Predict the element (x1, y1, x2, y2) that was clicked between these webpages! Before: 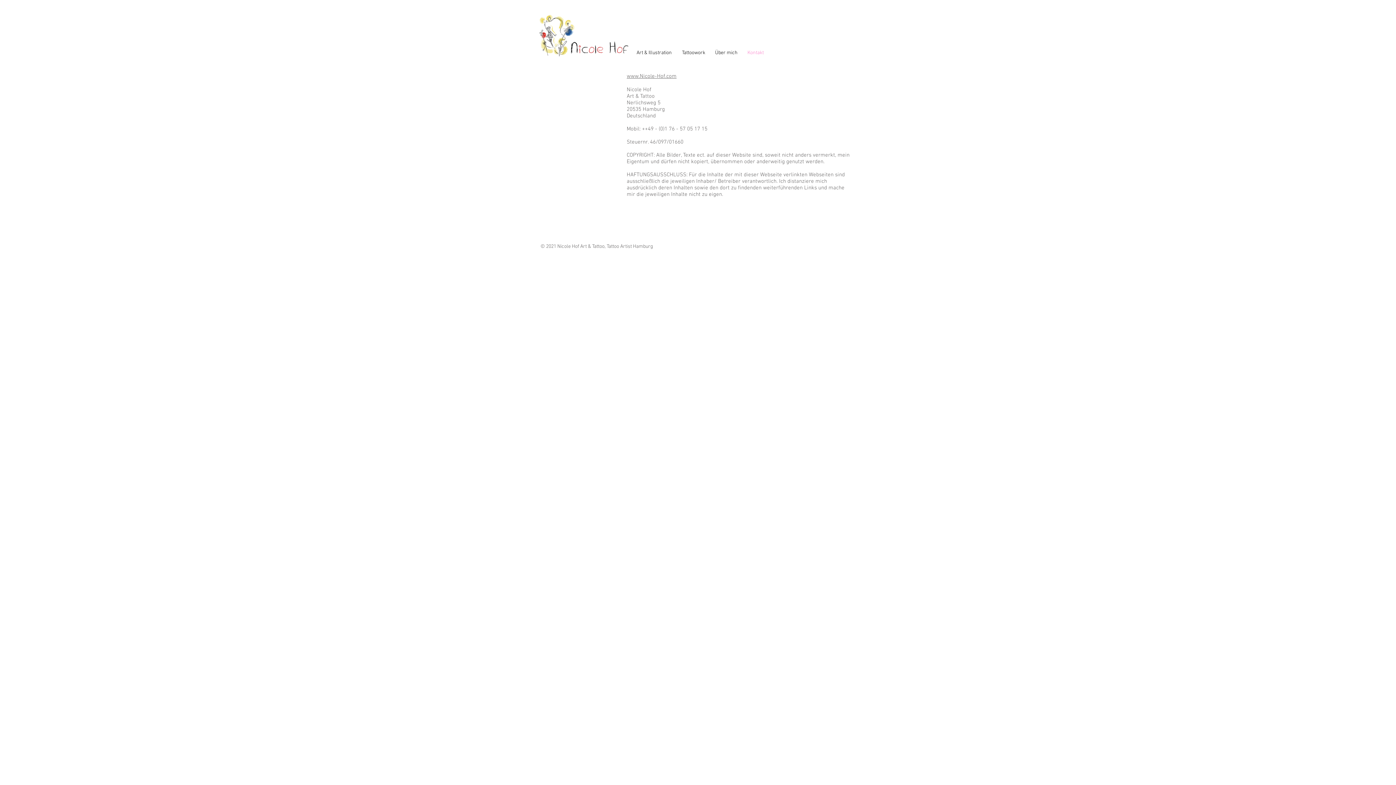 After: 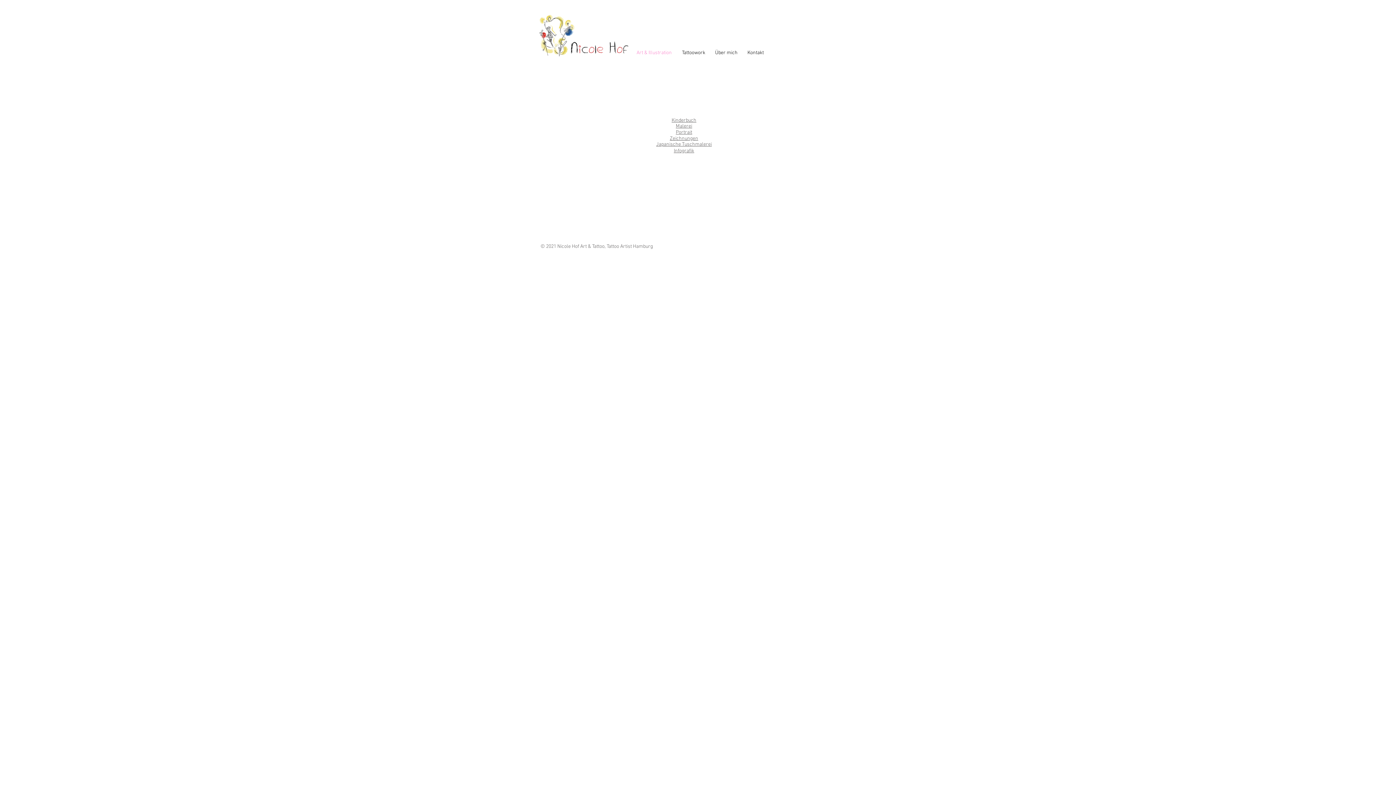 Action: bbox: (633, 45, 678, 60) label: Art & Illustration